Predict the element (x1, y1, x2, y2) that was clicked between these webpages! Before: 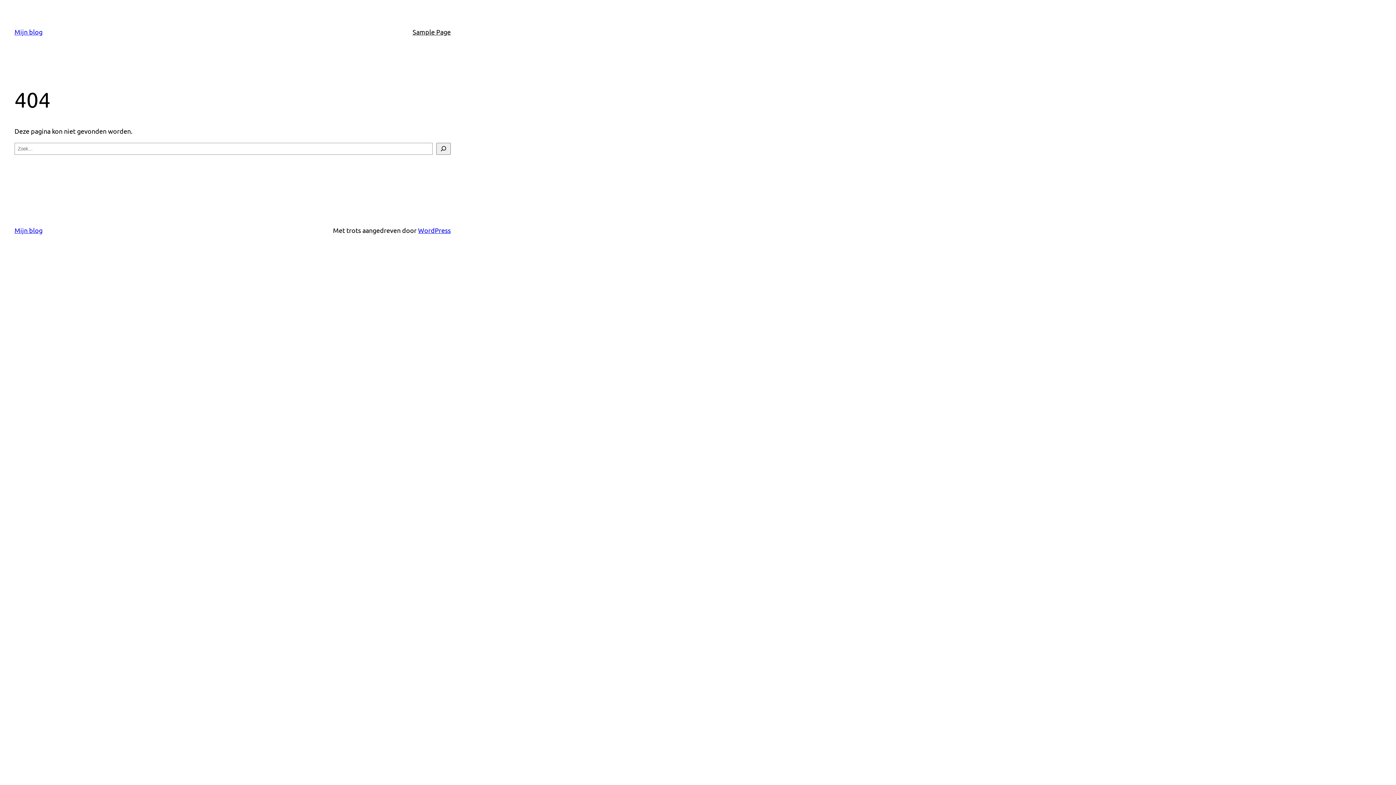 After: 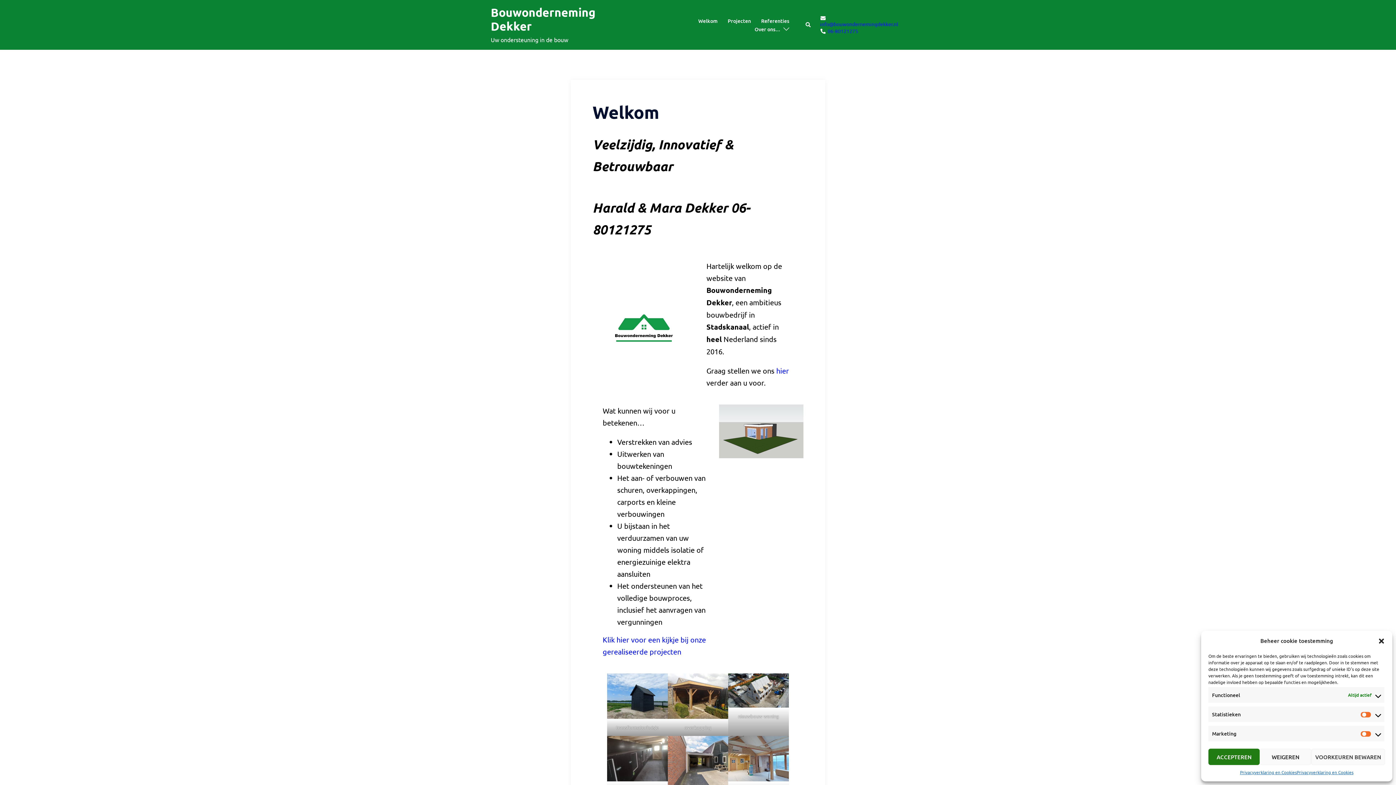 Action: bbox: (14, 28, 42, 35) label: Mijn blog